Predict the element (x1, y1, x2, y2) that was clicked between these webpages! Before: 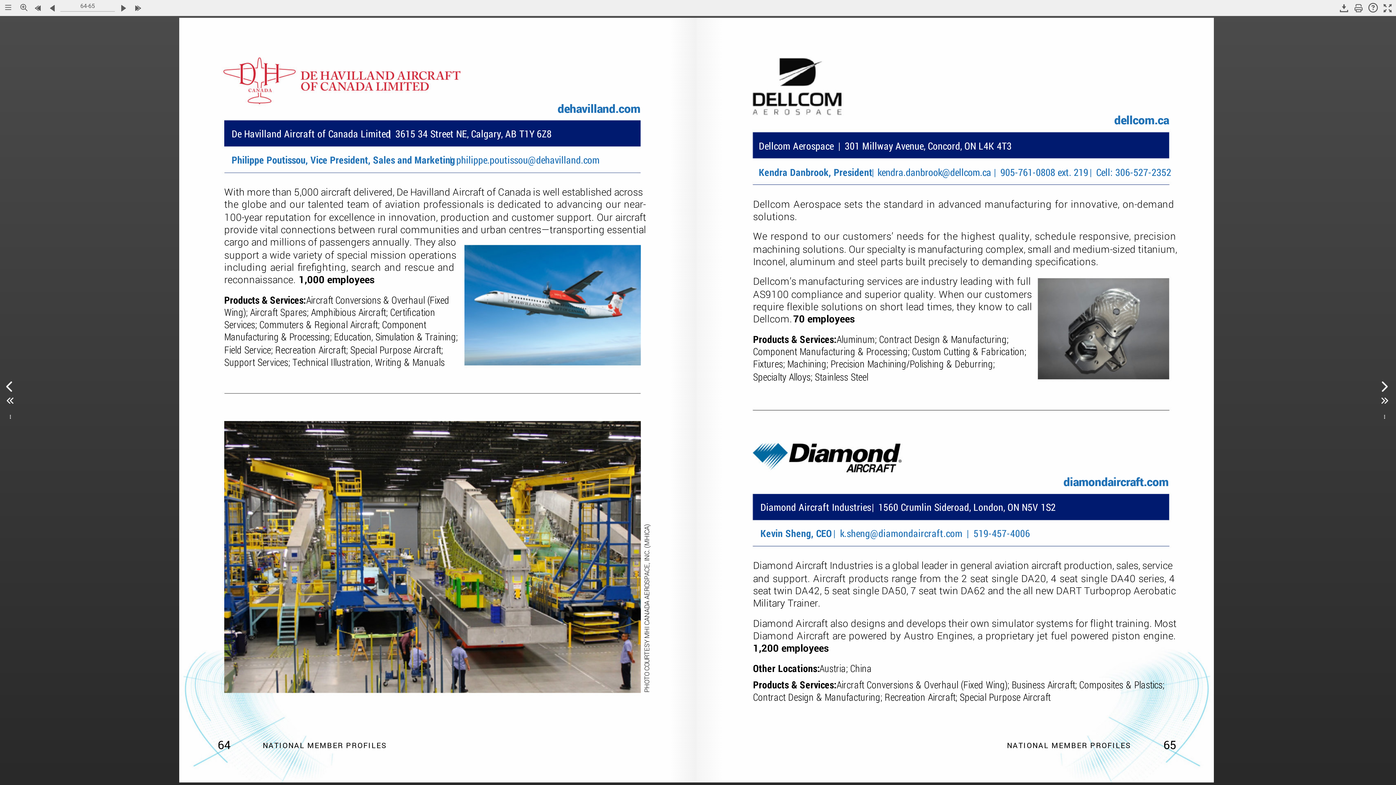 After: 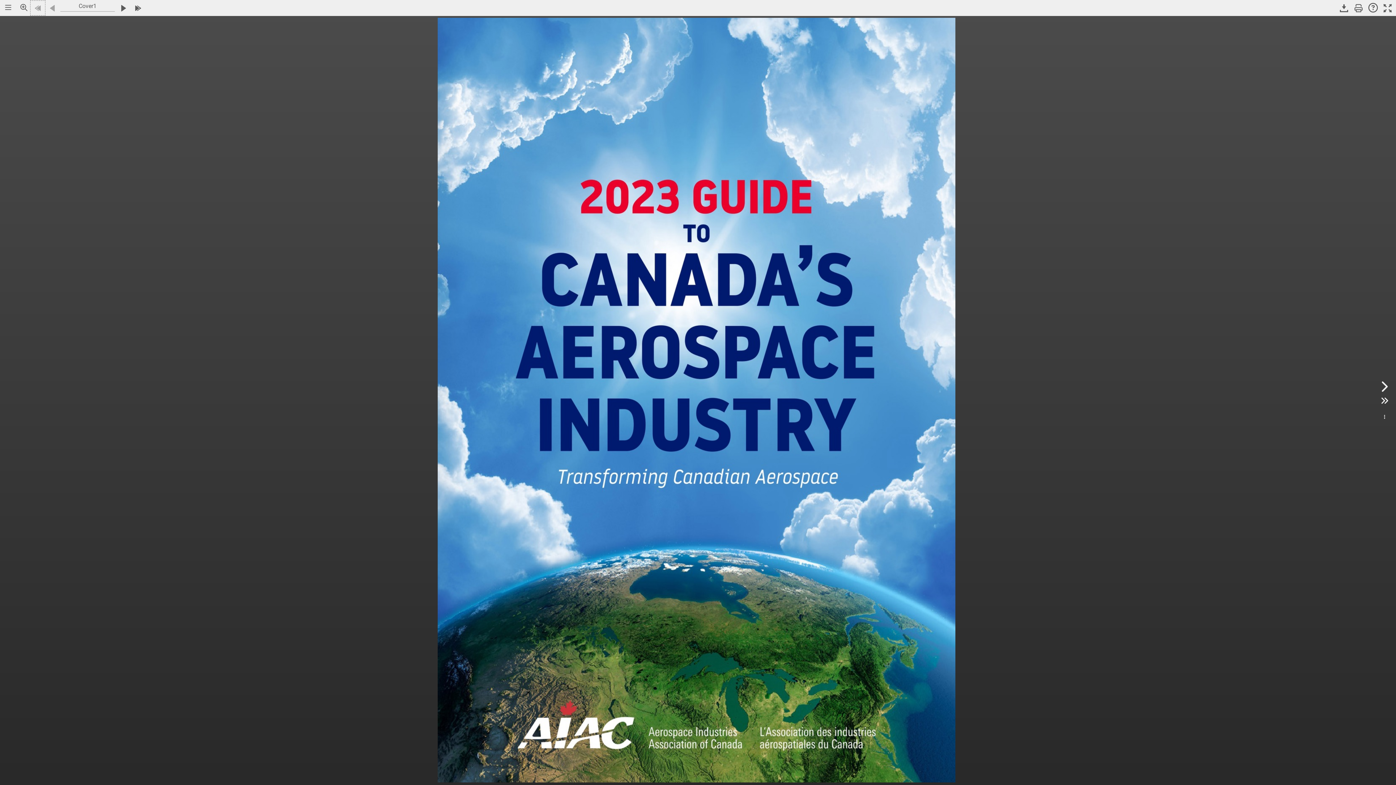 Action: label: Go to the first page. bbox: (30, 0, 45, 15)